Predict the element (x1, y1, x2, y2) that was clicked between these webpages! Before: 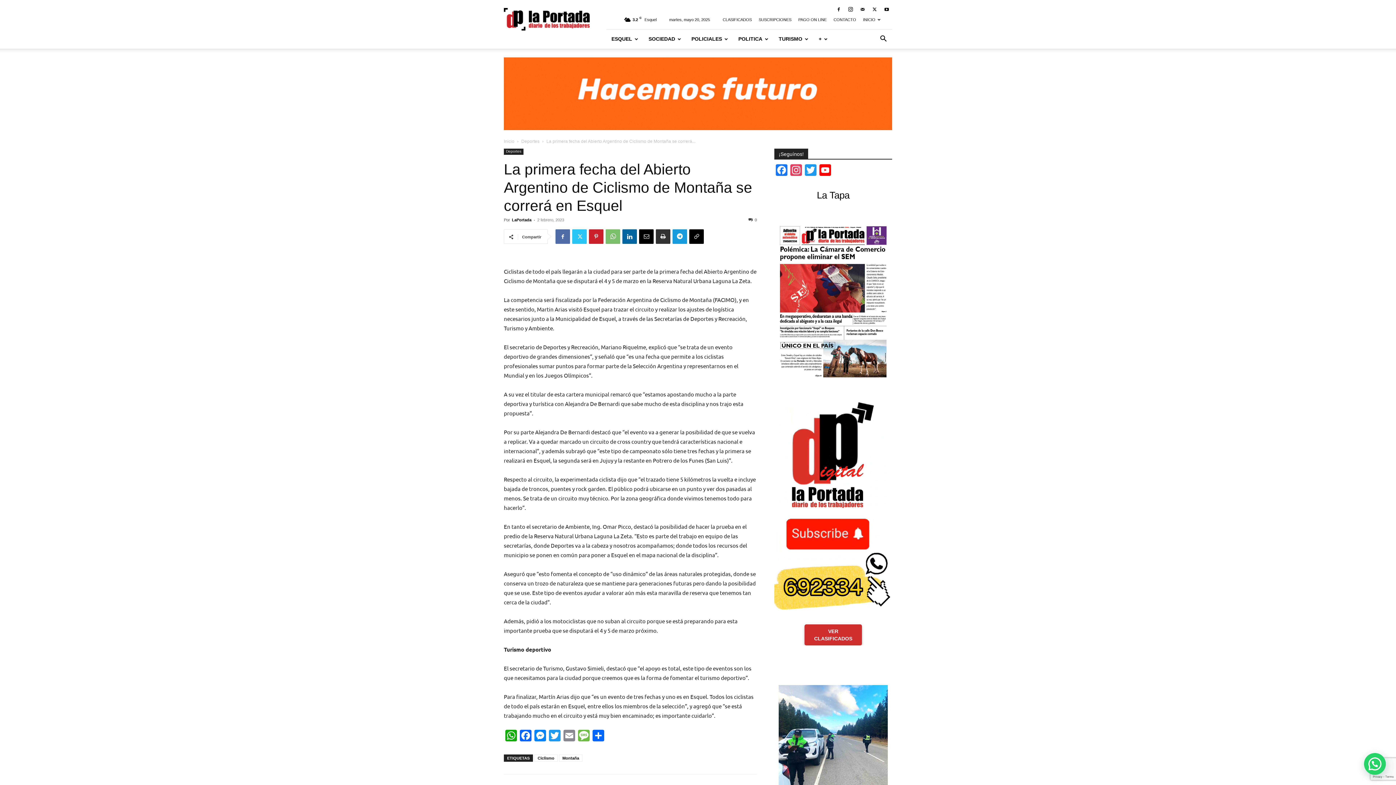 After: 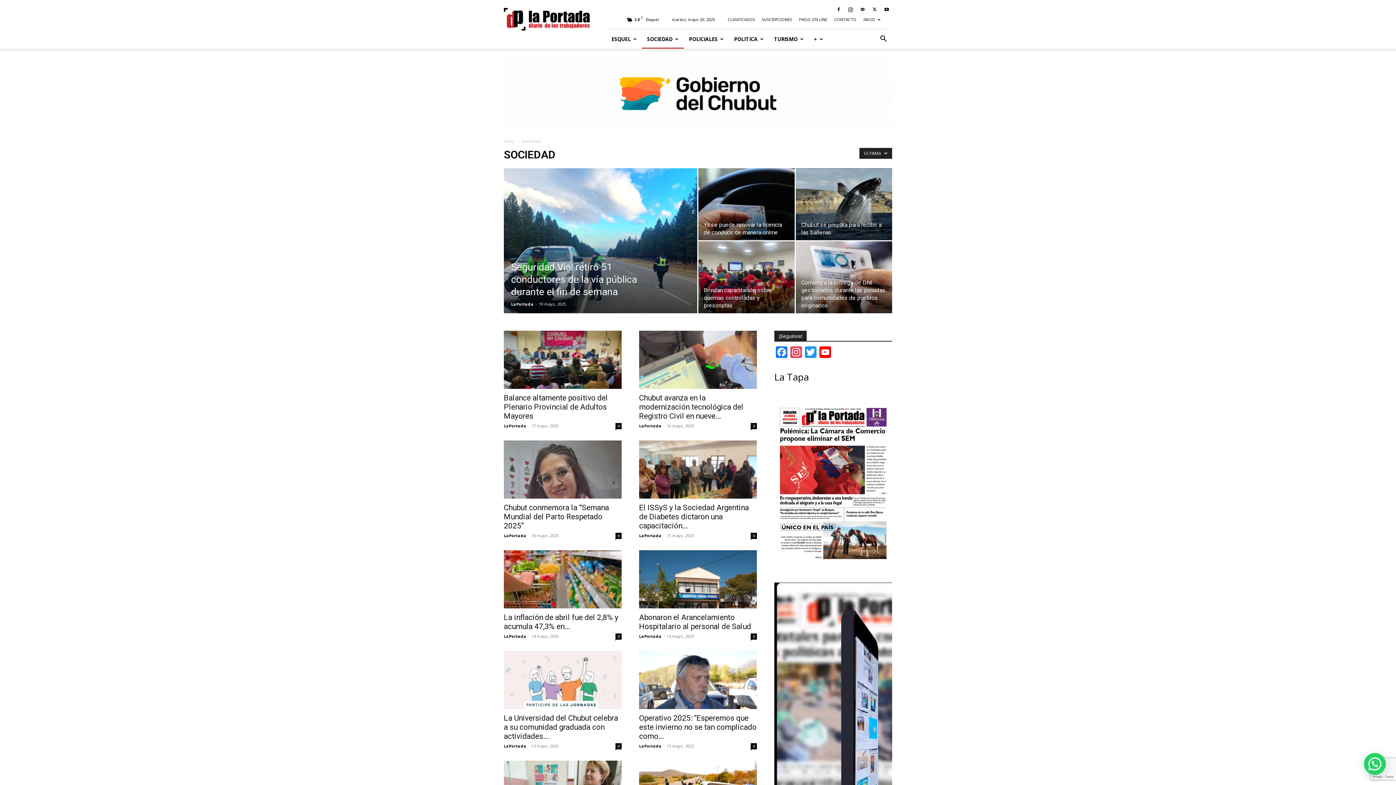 Action: bbox: (643, 29, 686, 48) label: SOCIEDAD